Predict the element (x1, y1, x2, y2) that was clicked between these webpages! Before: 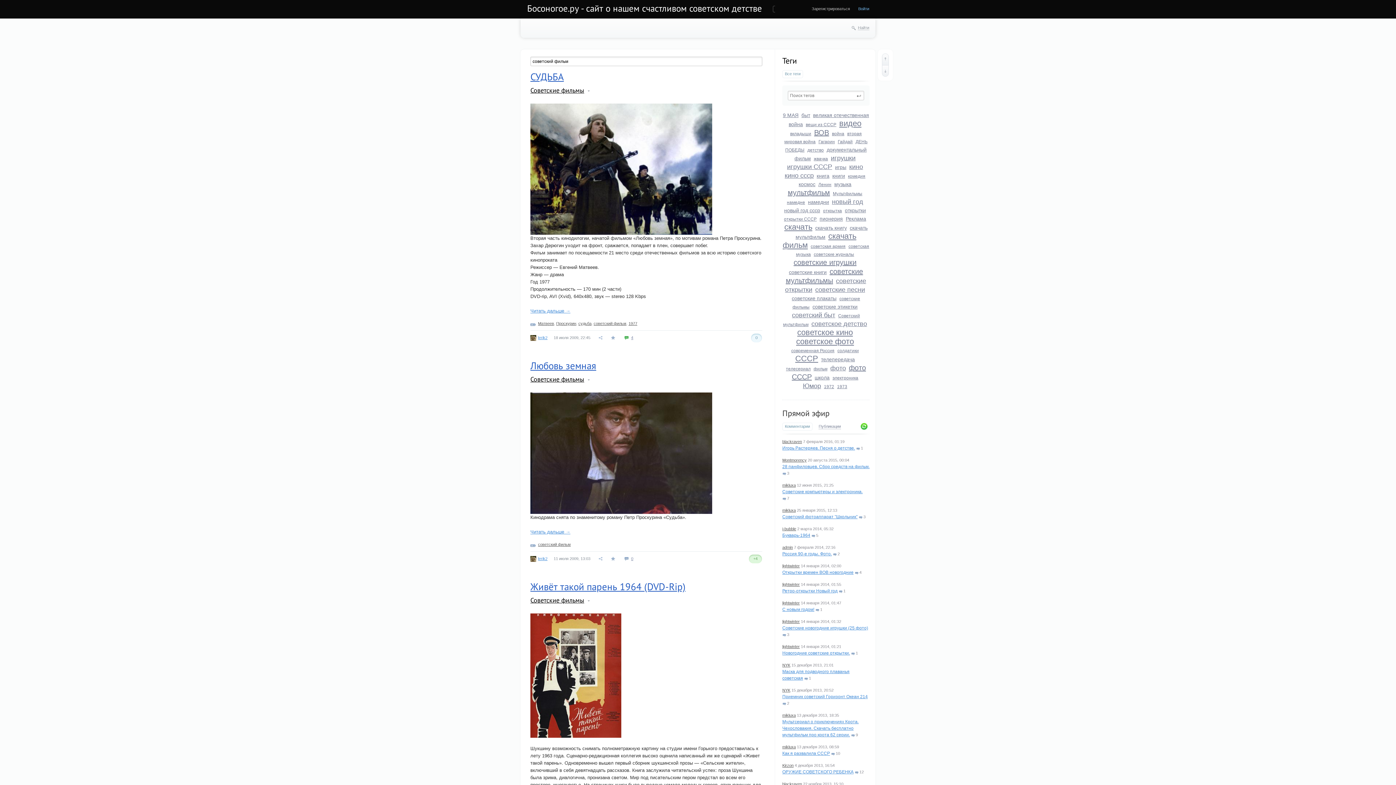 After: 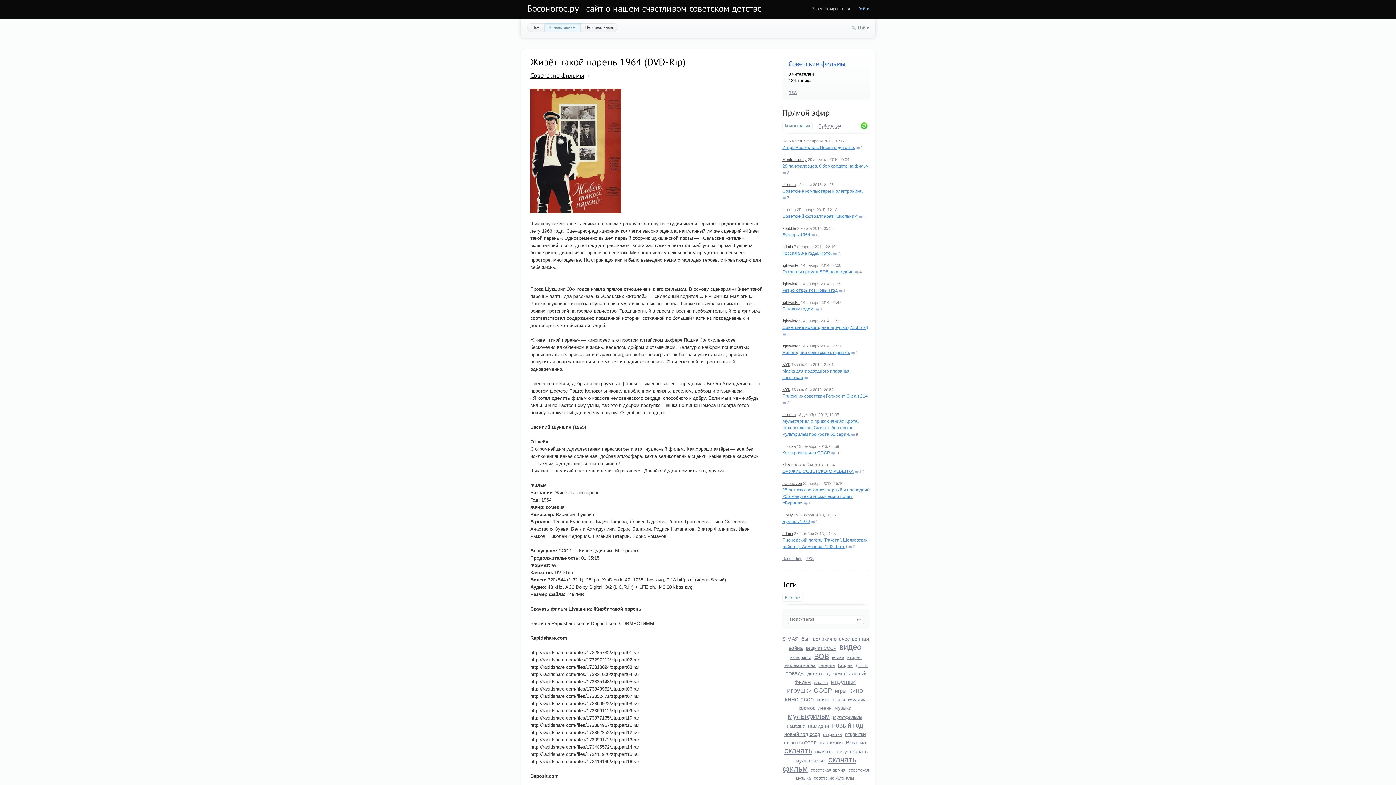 Action: label: Живёт такой парень 1964 (DVD-Rip) bbox: (530, 580, 685, 593)